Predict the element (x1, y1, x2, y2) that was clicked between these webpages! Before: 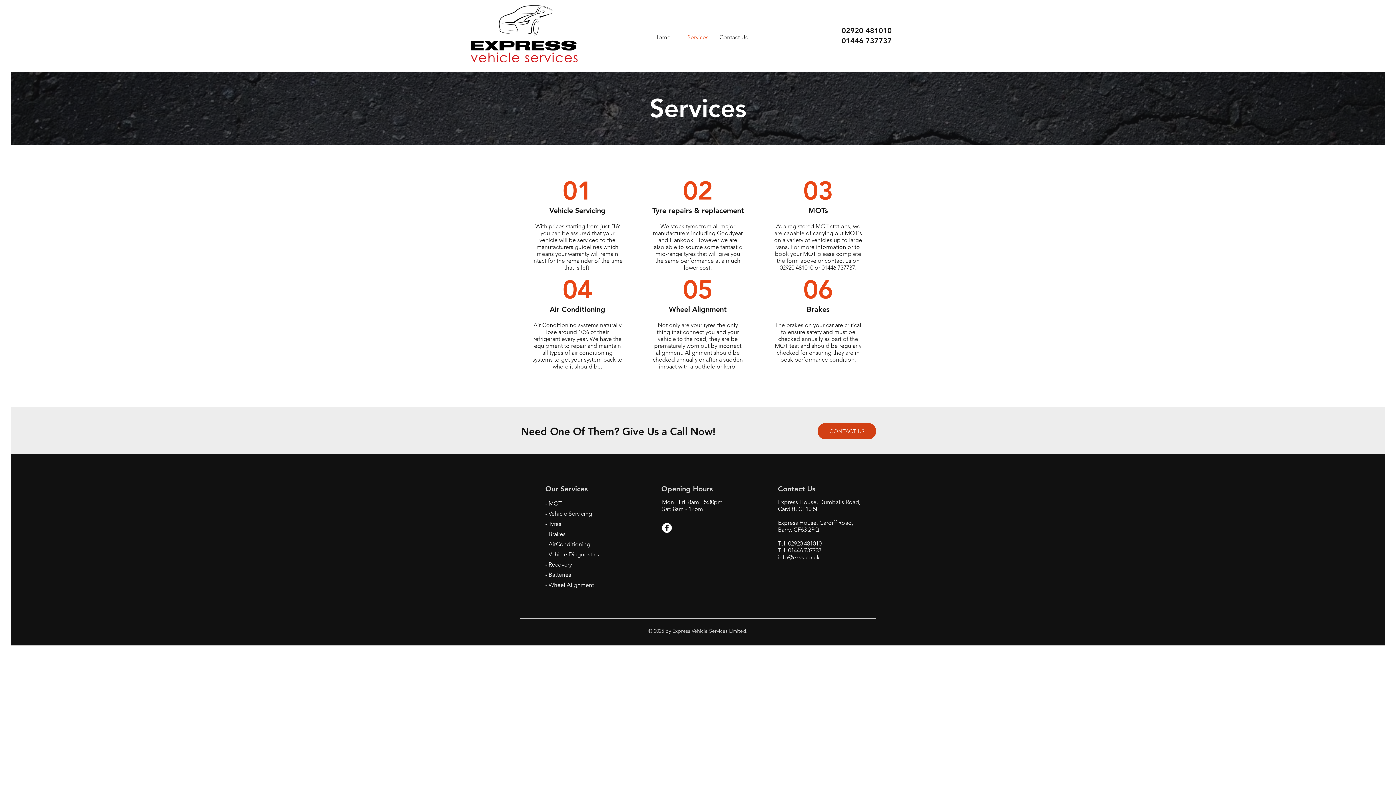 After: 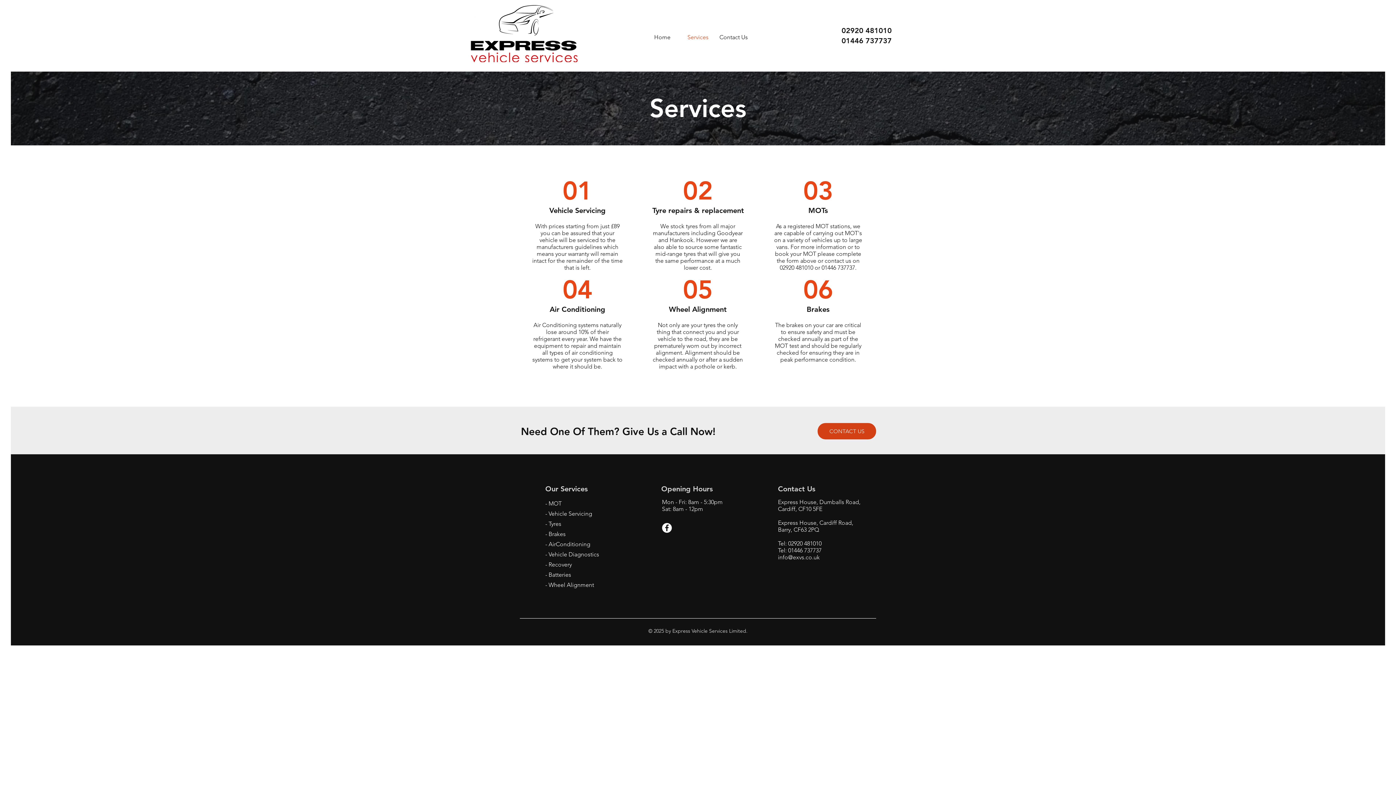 Action: label: Facebook - White Circle bbox: (662, 523, 672, 533)